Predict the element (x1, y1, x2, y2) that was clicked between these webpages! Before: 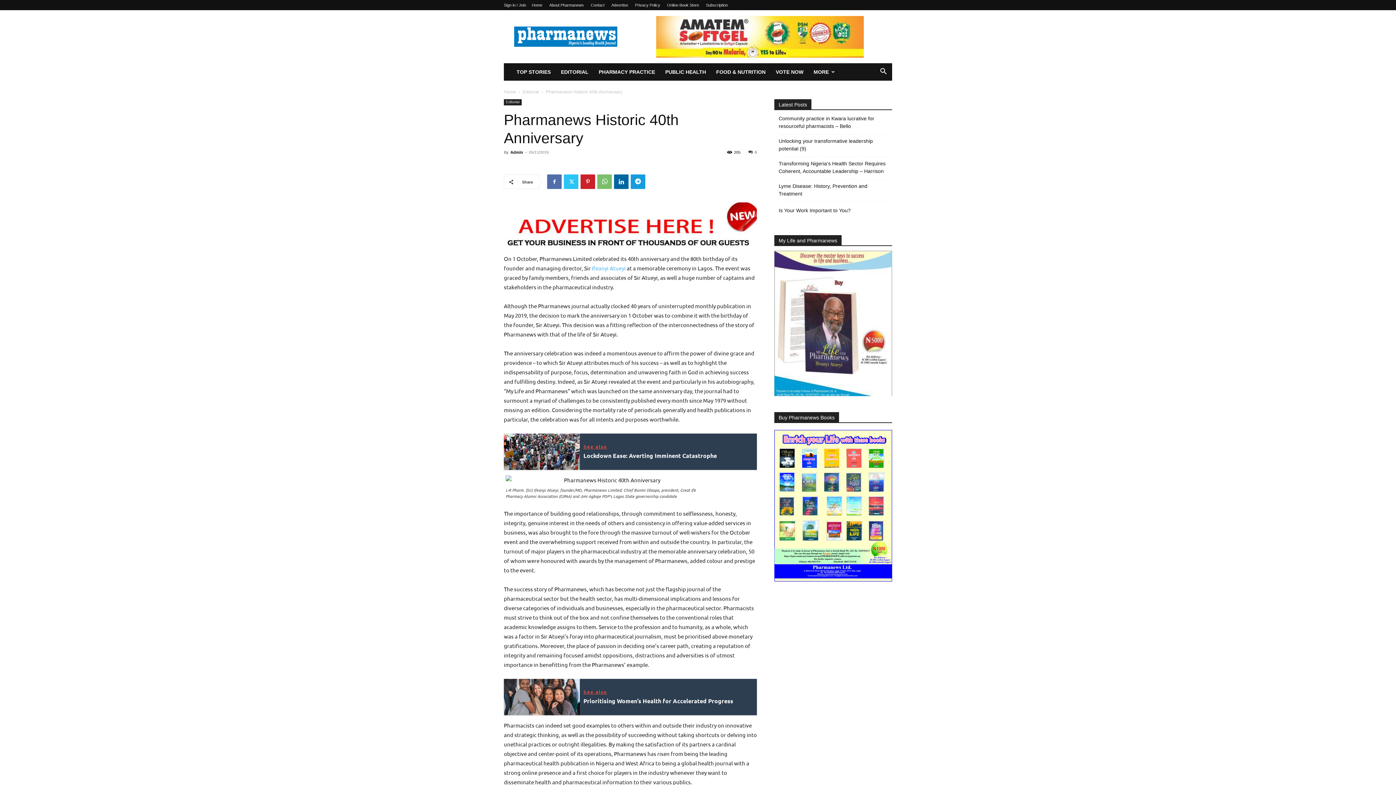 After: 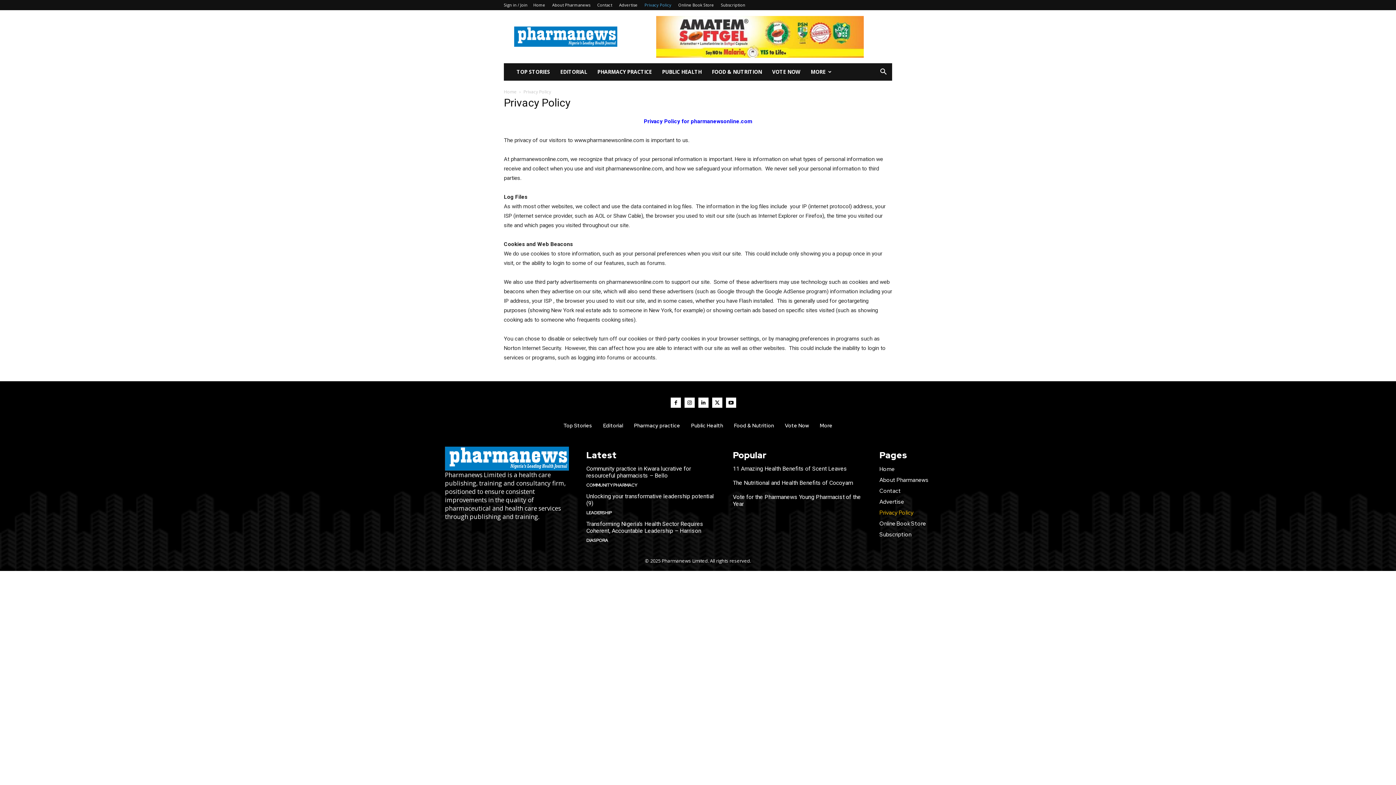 Action: label: Privacy Policy bbox: (635, 2, 660, 7)